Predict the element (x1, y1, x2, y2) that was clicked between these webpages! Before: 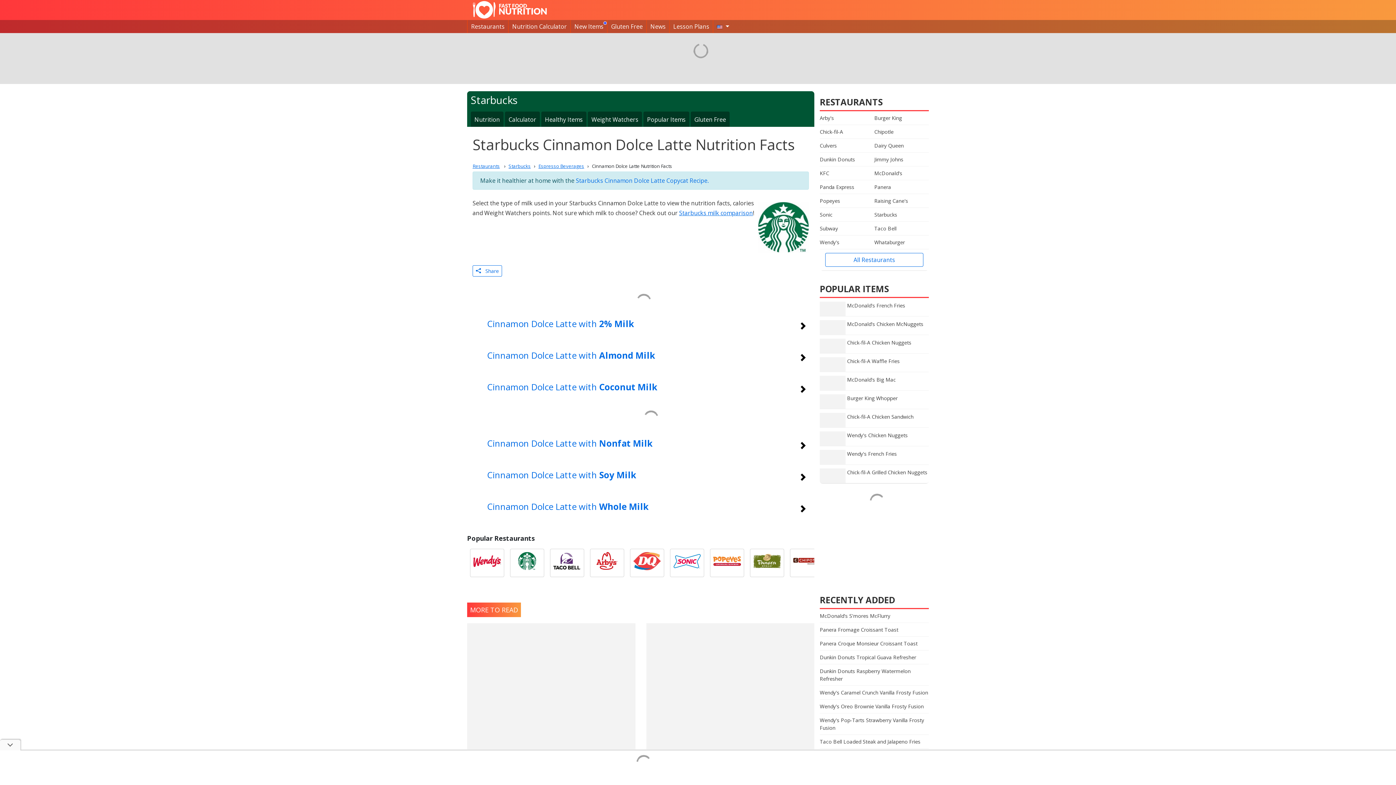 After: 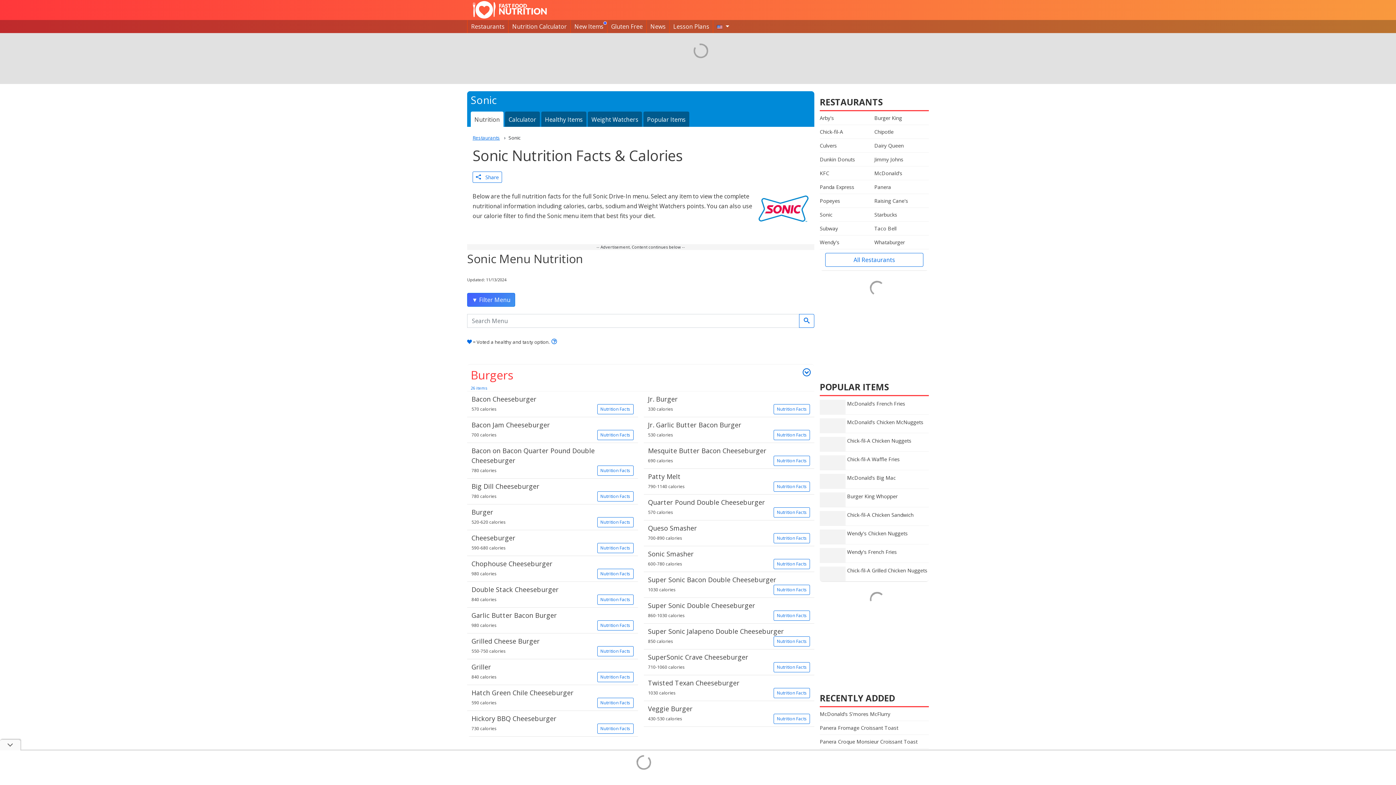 Action: bbox: (820, 208, 874, 221) label: Sonic